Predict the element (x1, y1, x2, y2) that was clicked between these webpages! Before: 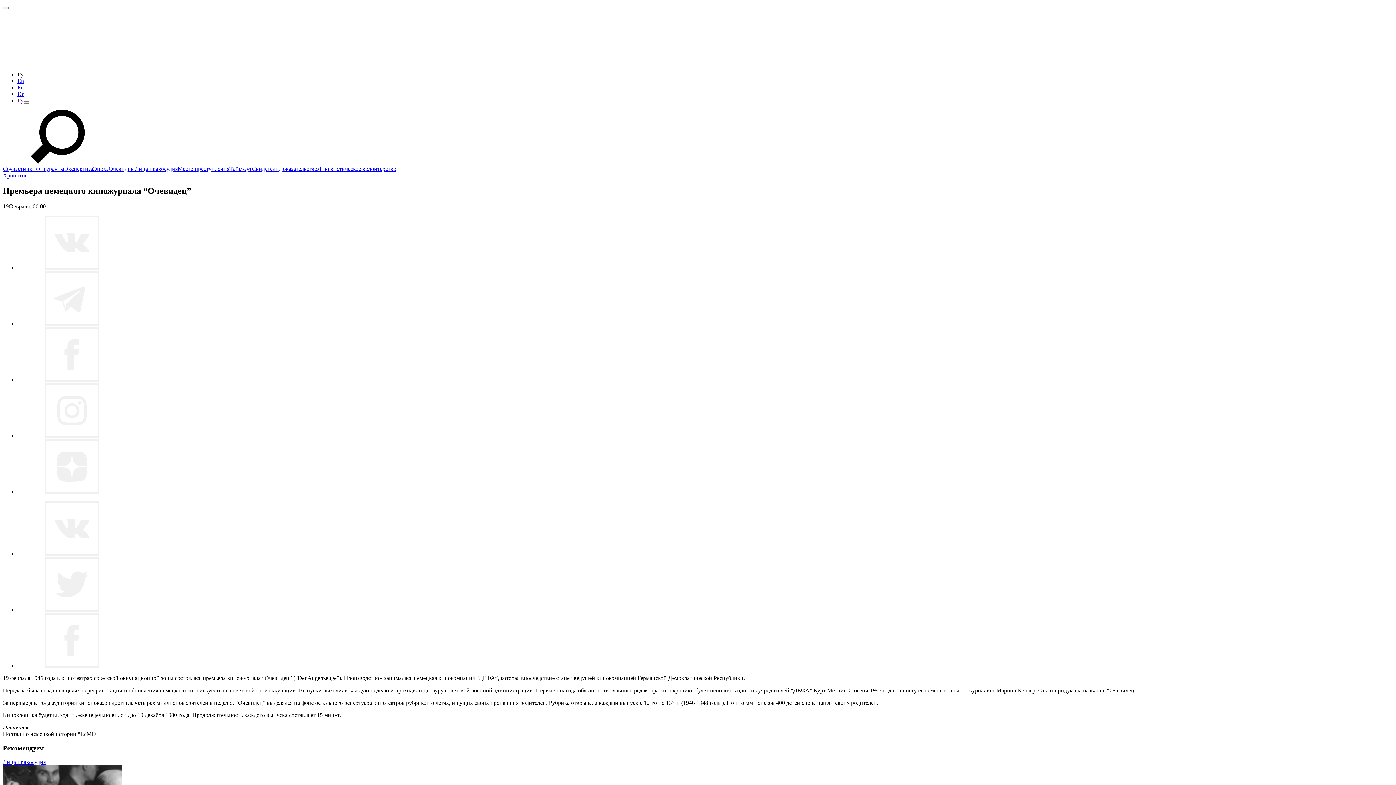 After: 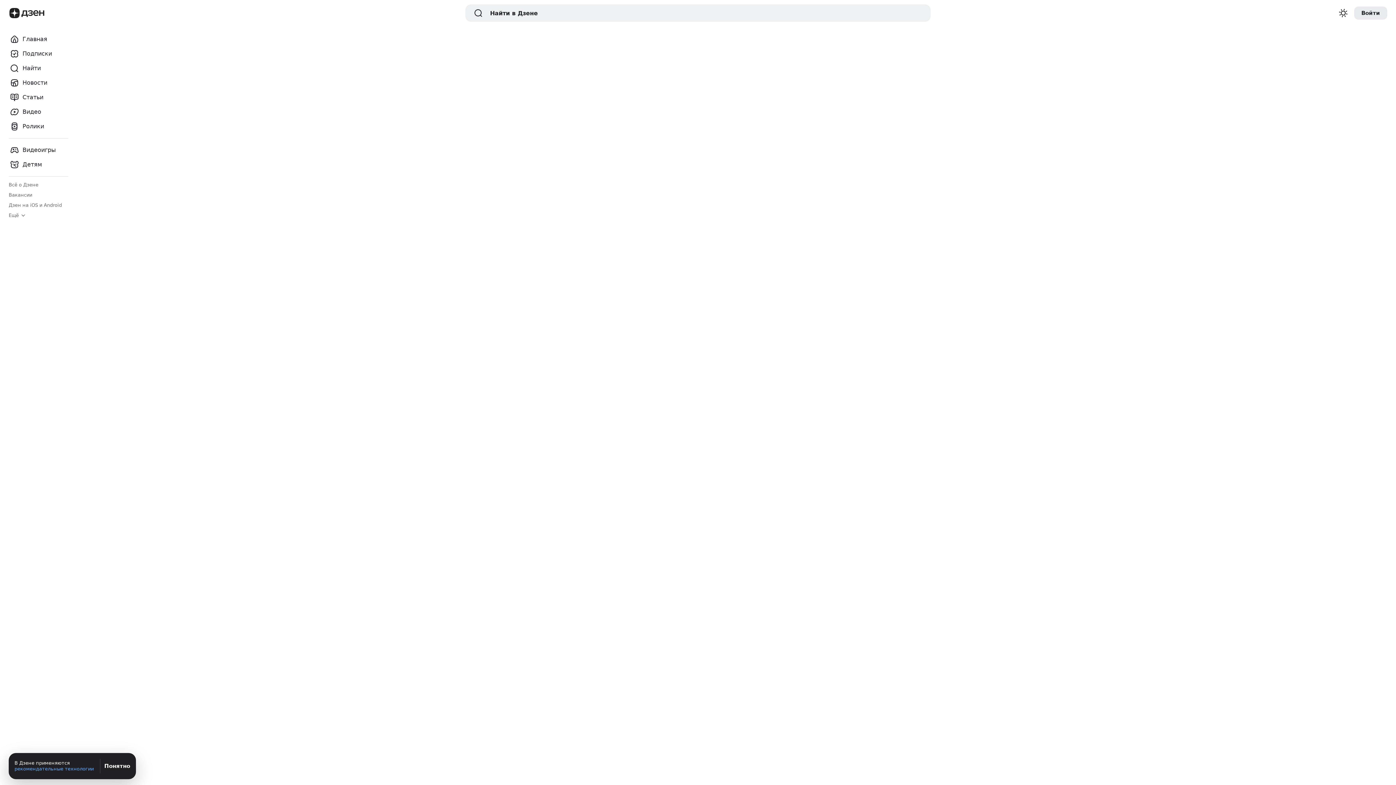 Action: bbox: (17, 489, 126, 495)